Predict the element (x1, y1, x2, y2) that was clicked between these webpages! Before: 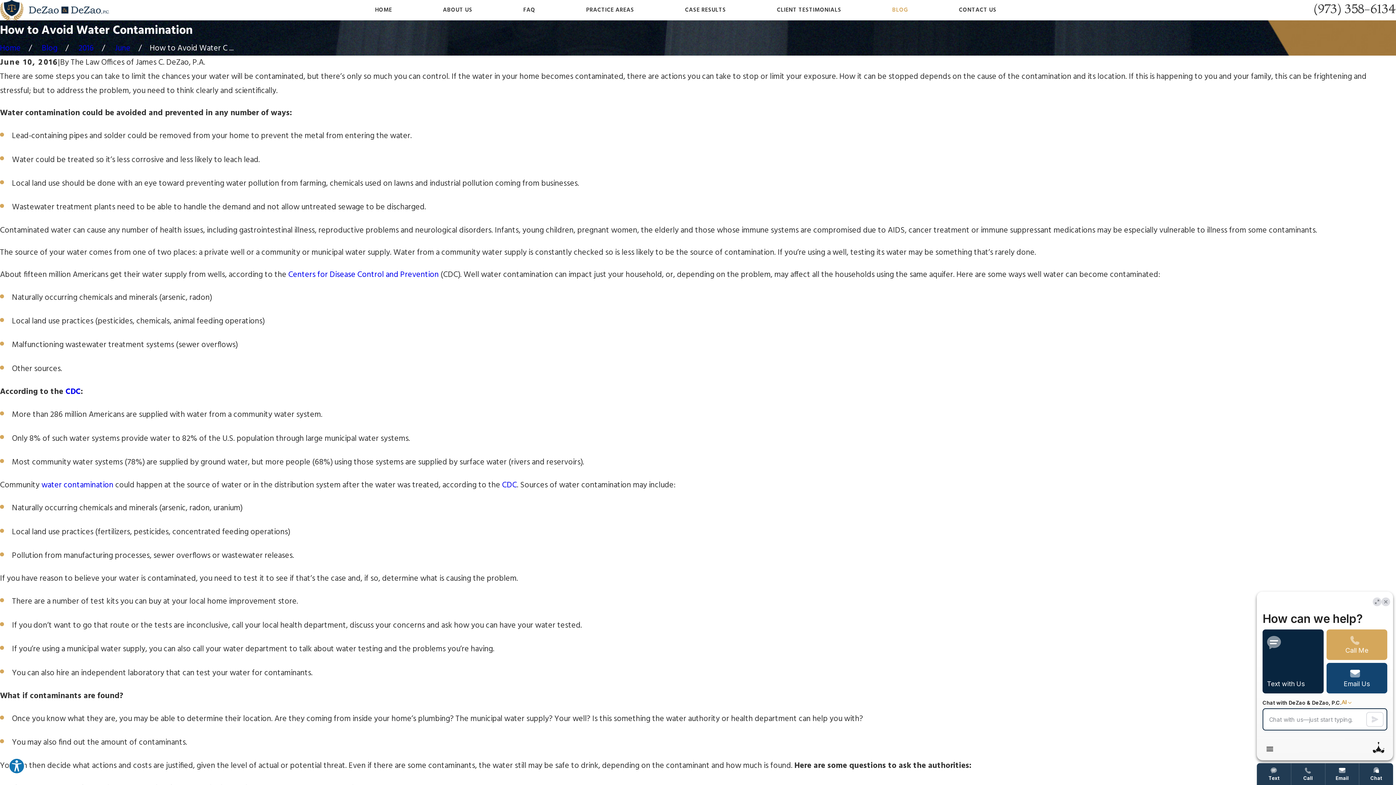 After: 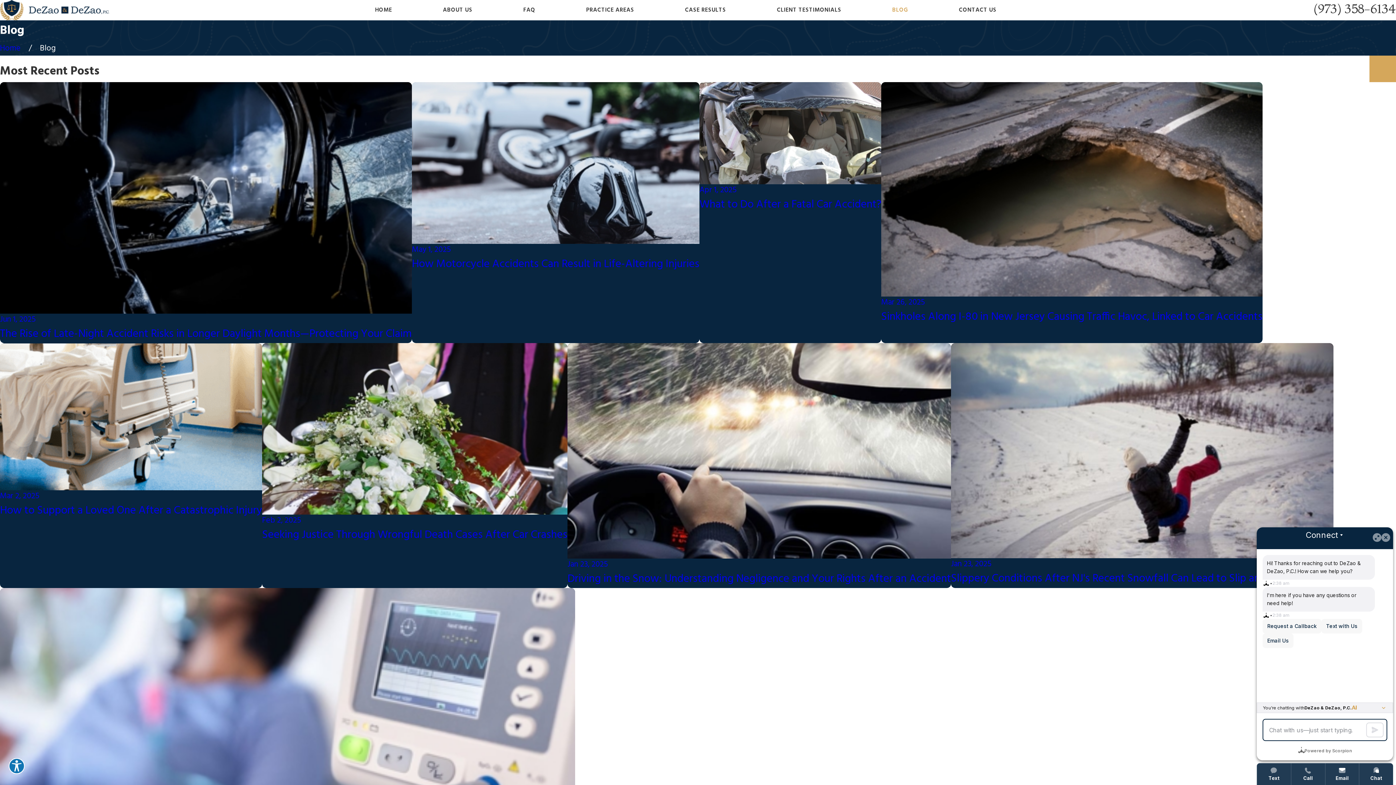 Action: label: BLOG bbox: (892, 5, 908, 15)